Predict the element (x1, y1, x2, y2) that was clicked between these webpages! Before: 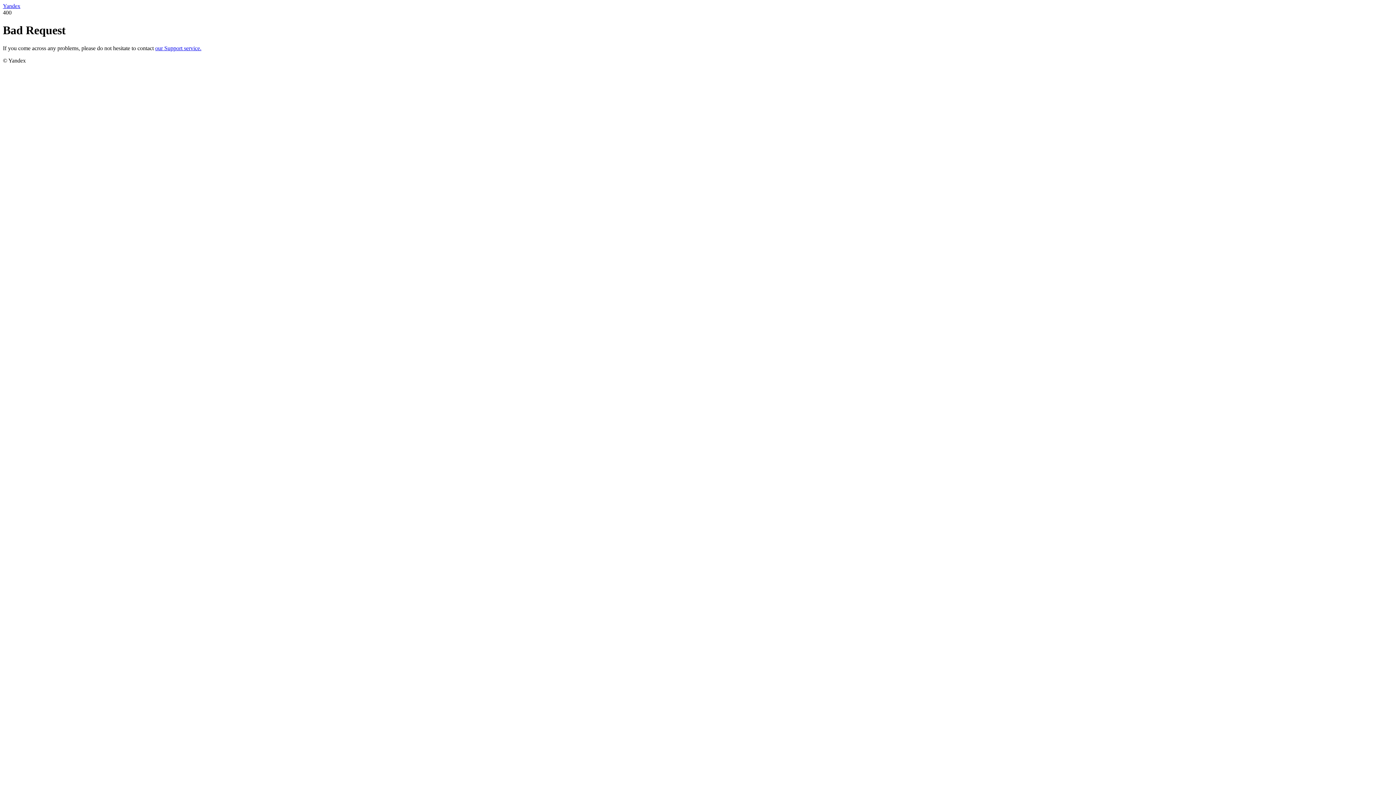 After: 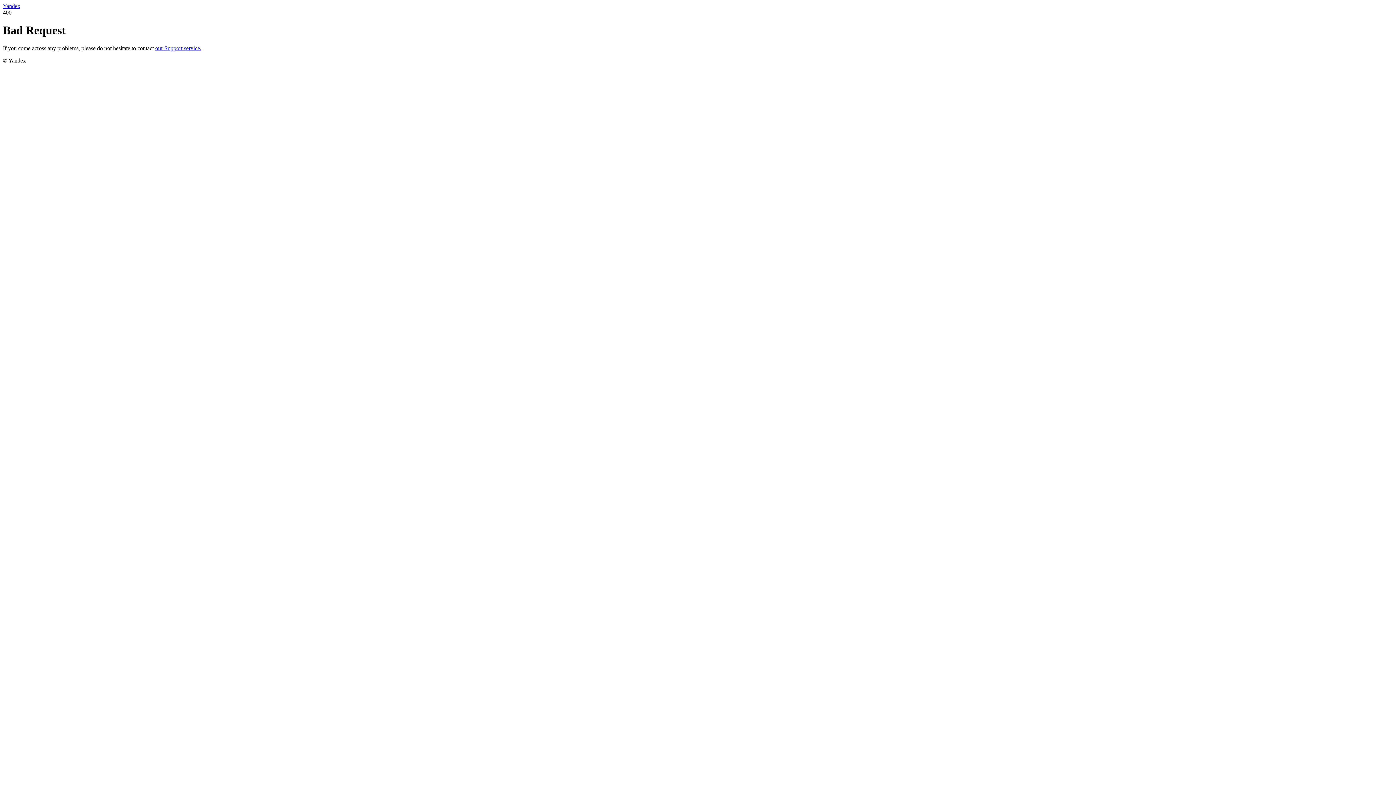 Action: bbox: (155, 45, 201, 51) label: our Support service.